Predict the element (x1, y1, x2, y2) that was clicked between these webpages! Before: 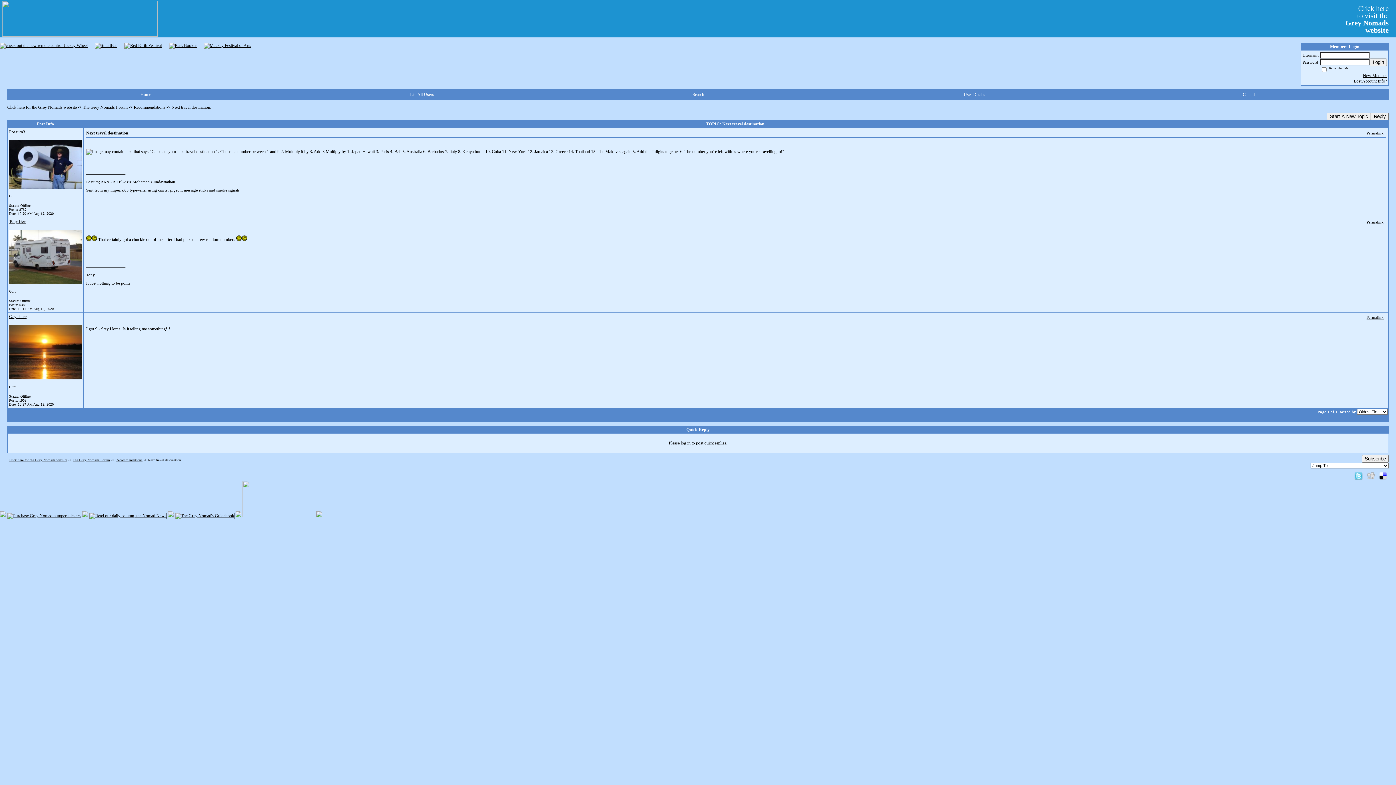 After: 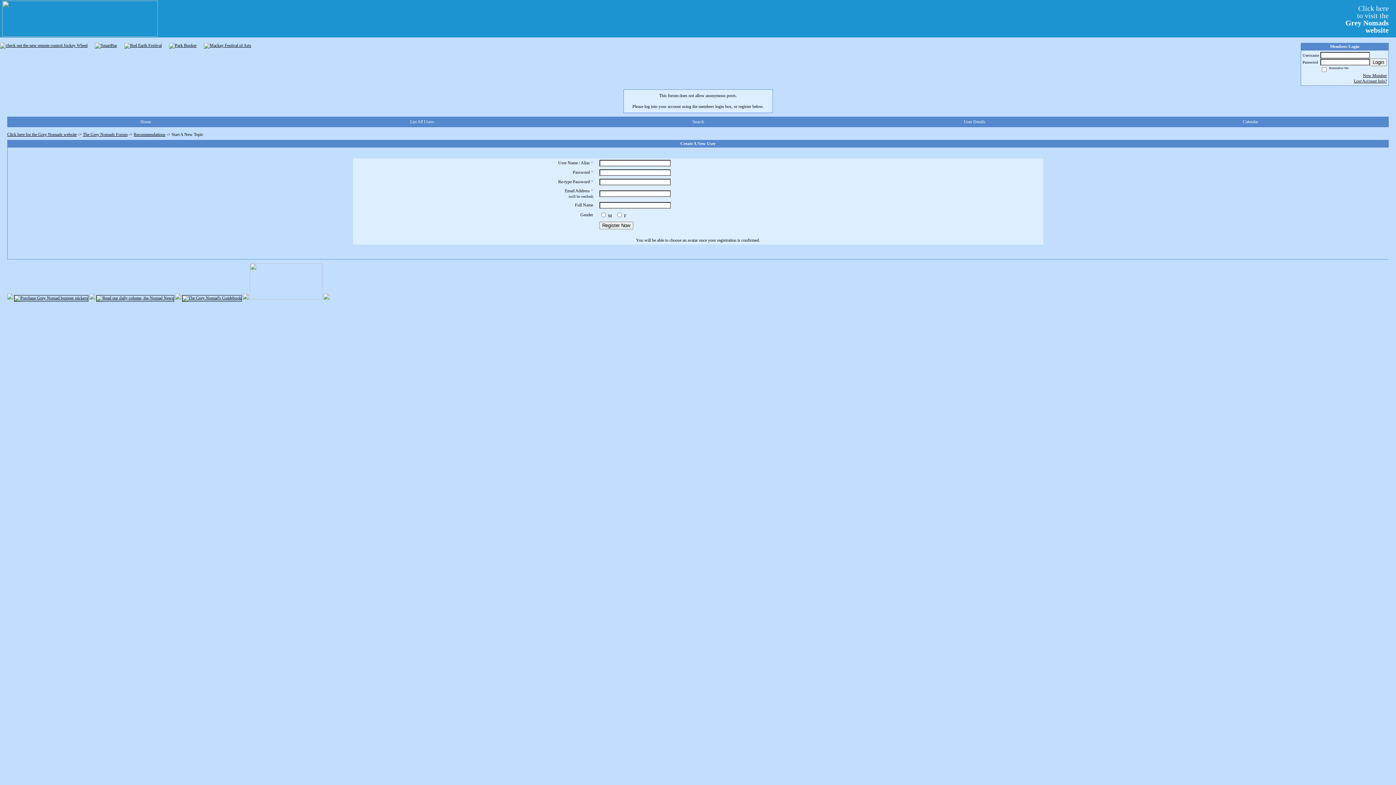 Action: label: Start A New Topic bbox: (1327, 112, 1371, 120)